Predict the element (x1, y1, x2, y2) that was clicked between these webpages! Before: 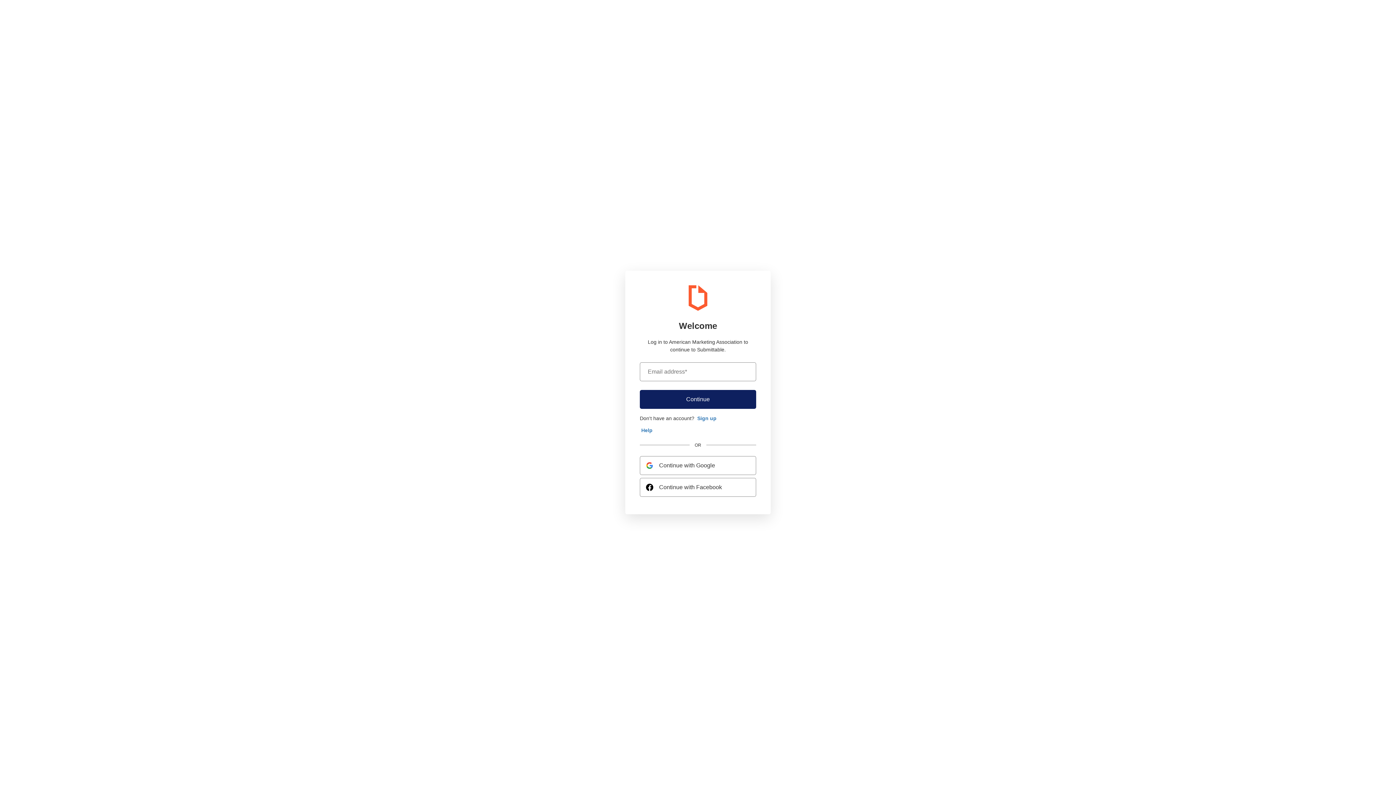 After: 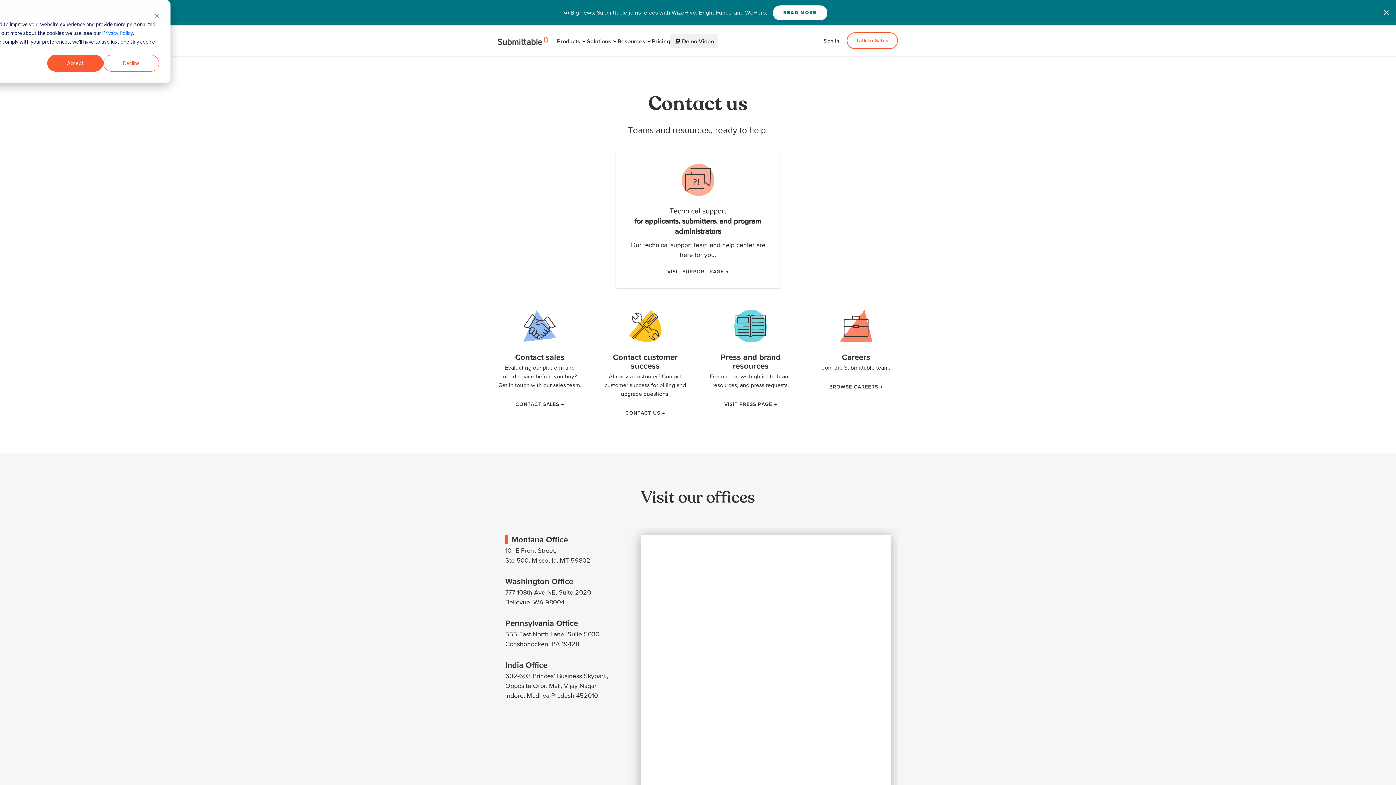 Action: bbox: (640, 426, 654, 434) label: Help